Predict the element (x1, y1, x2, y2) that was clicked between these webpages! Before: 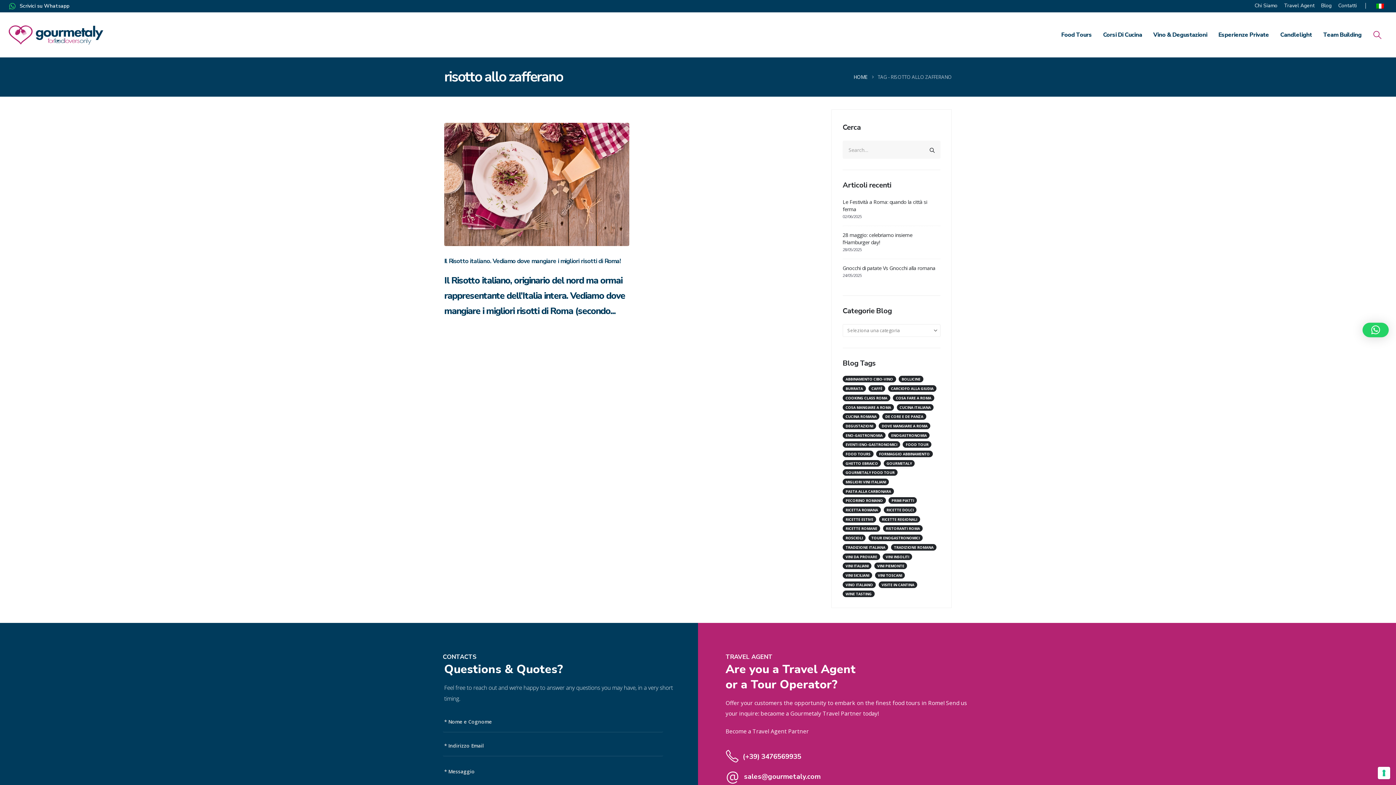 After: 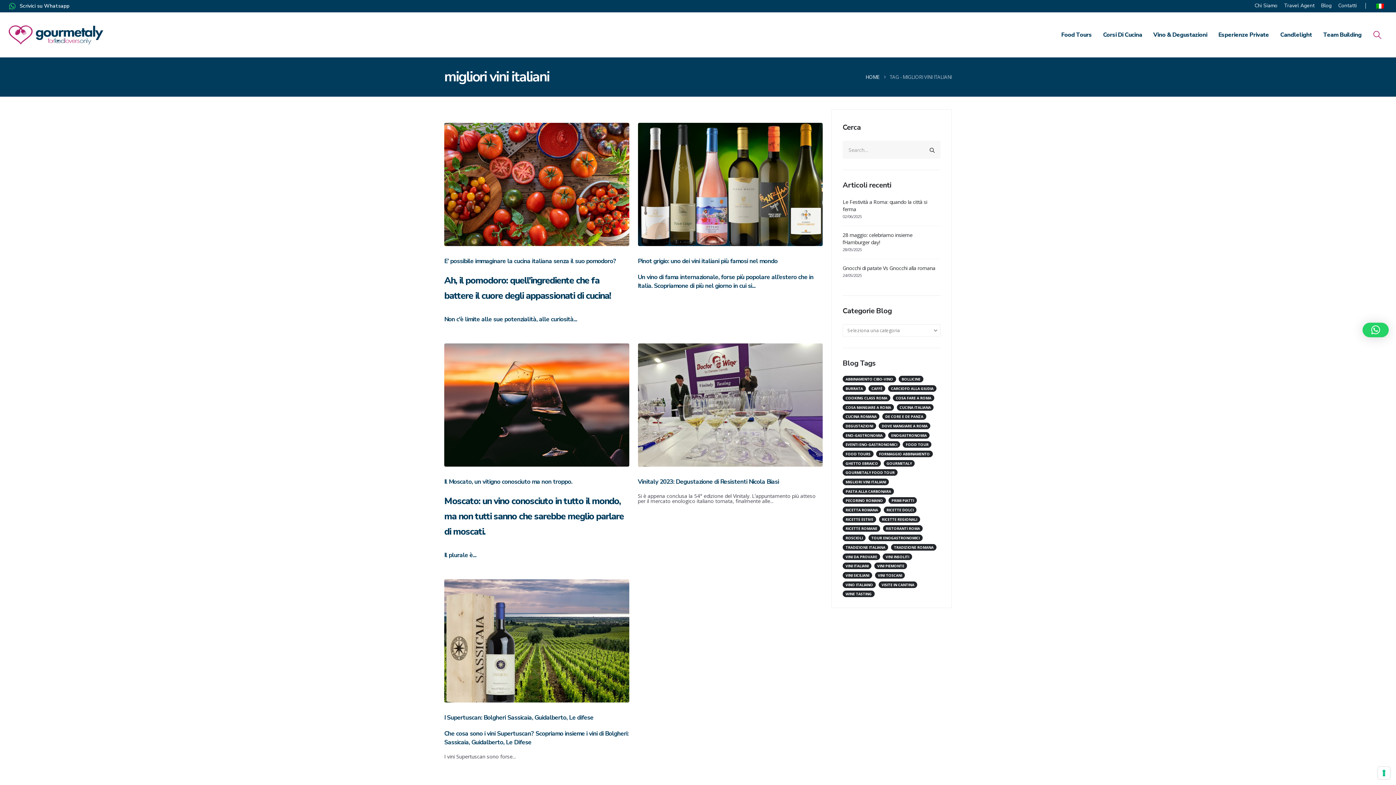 Action: label: migliori vini italiani (5 elementi) bbox: (842, 478, 889, 485)